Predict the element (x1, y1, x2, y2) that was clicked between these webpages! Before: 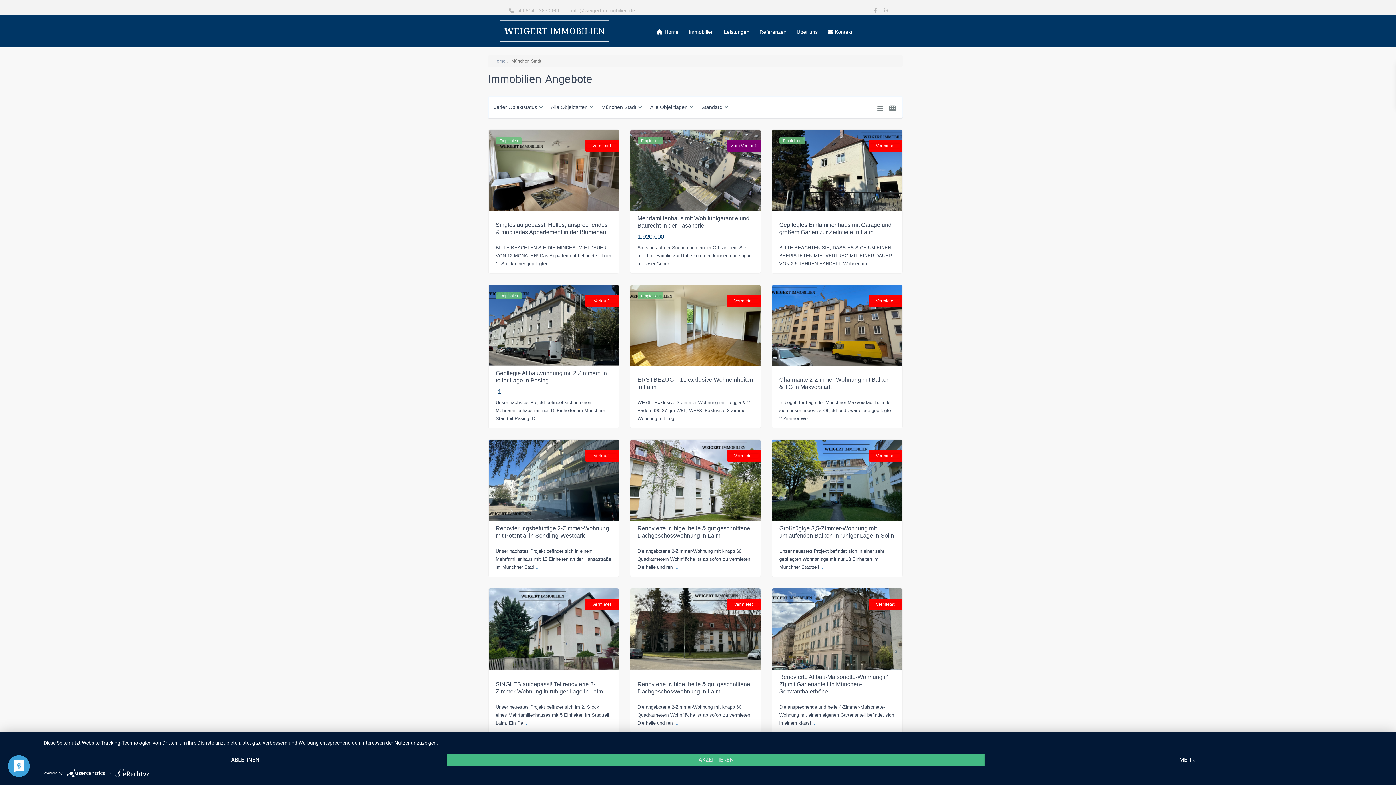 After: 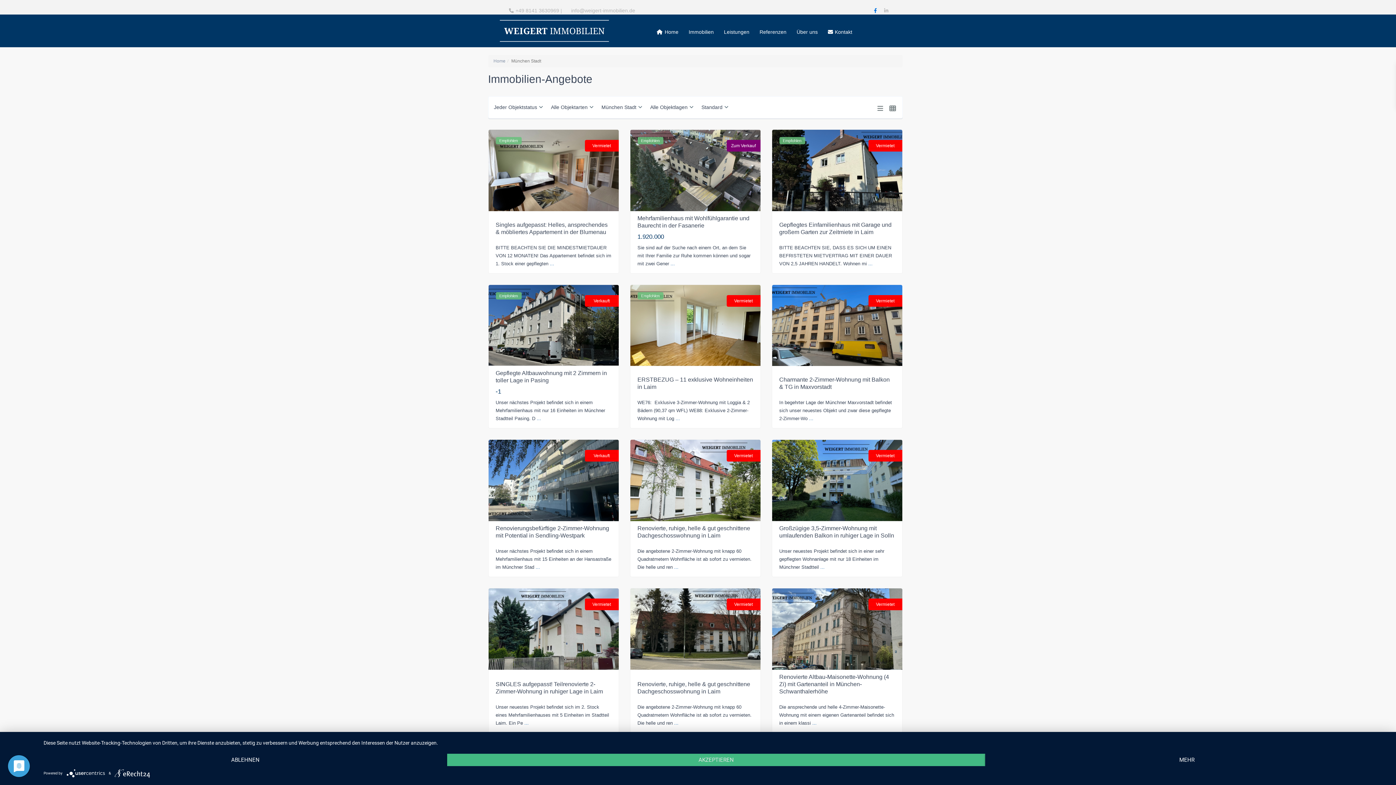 Action: label: facebook bbox: (872, 3, 882, 17)